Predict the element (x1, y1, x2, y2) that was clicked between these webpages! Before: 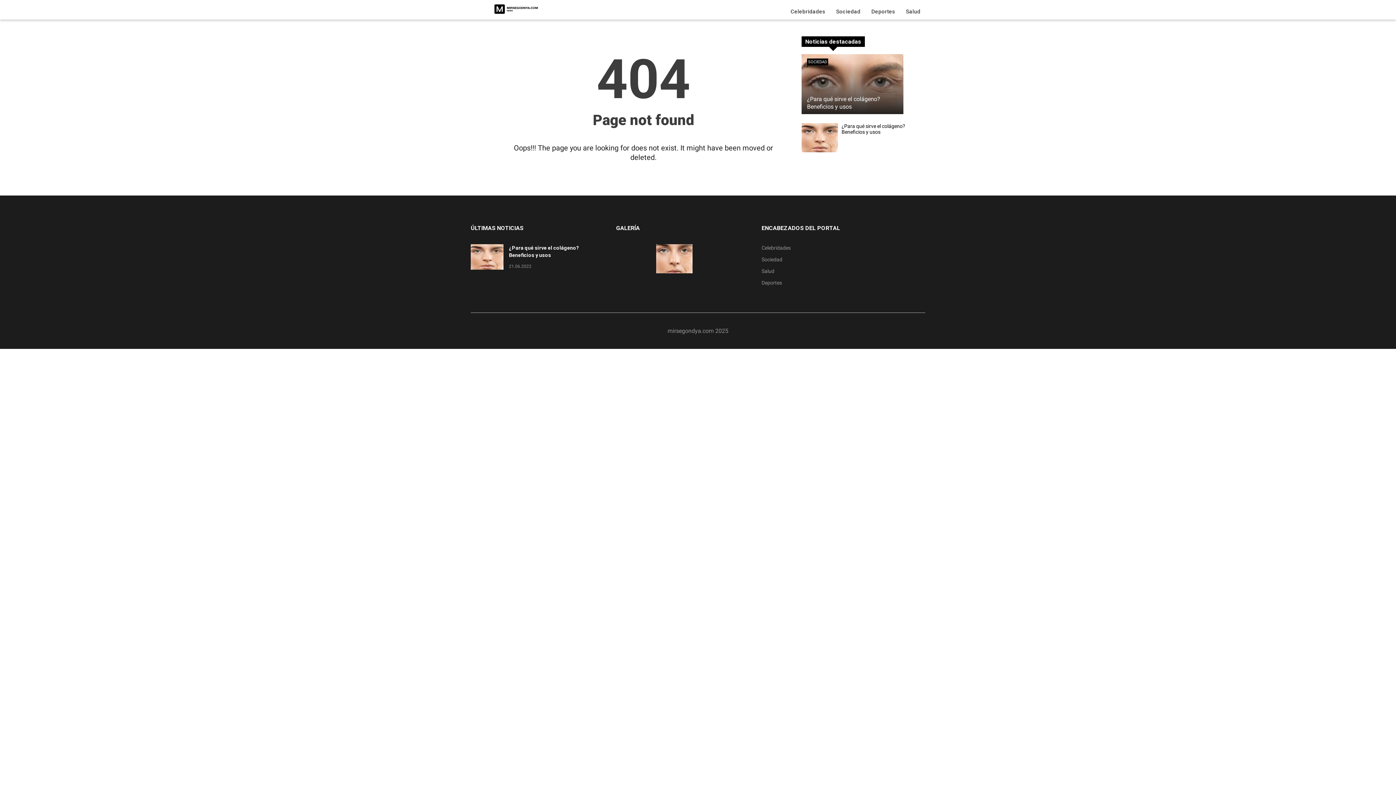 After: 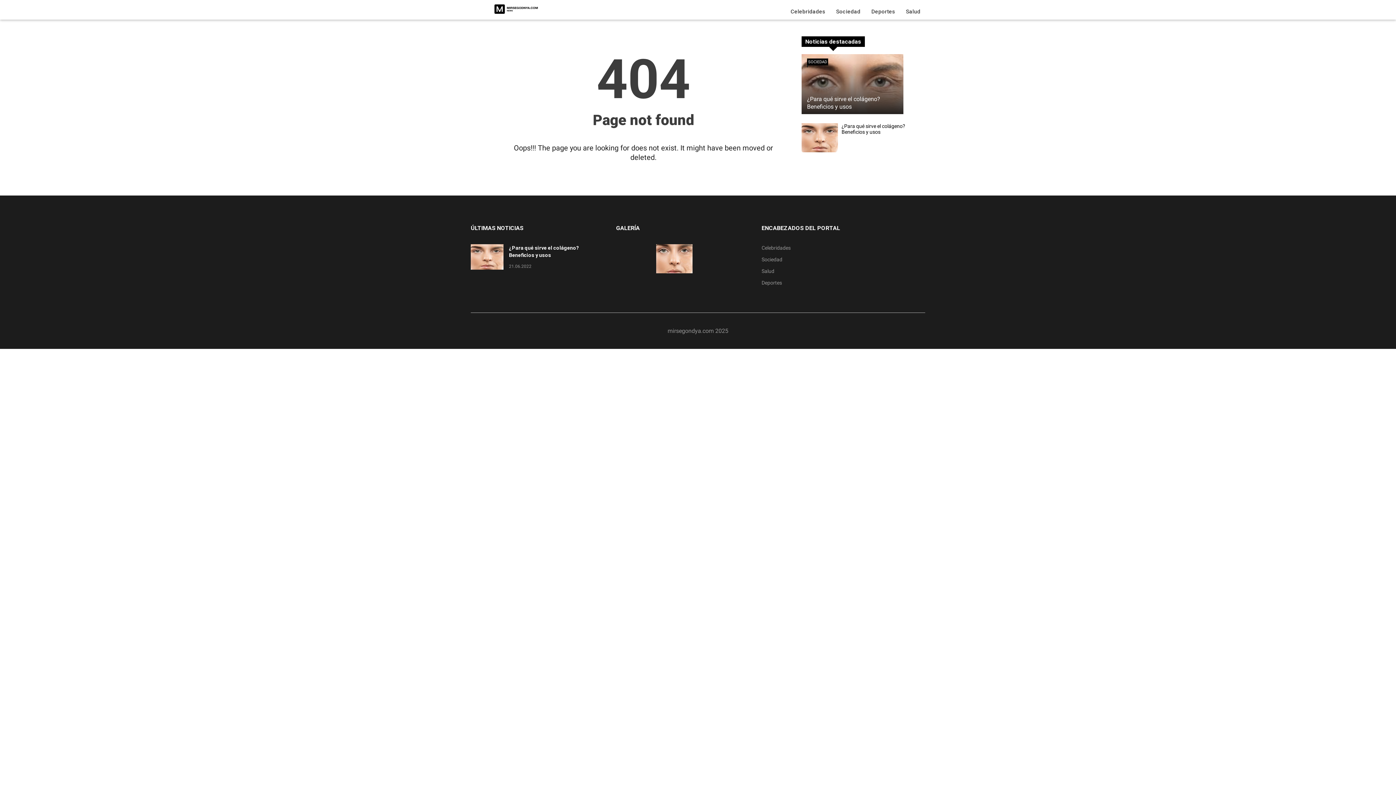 Action: bbox: (807, 58, 828, 65) label: SOCIEDAD